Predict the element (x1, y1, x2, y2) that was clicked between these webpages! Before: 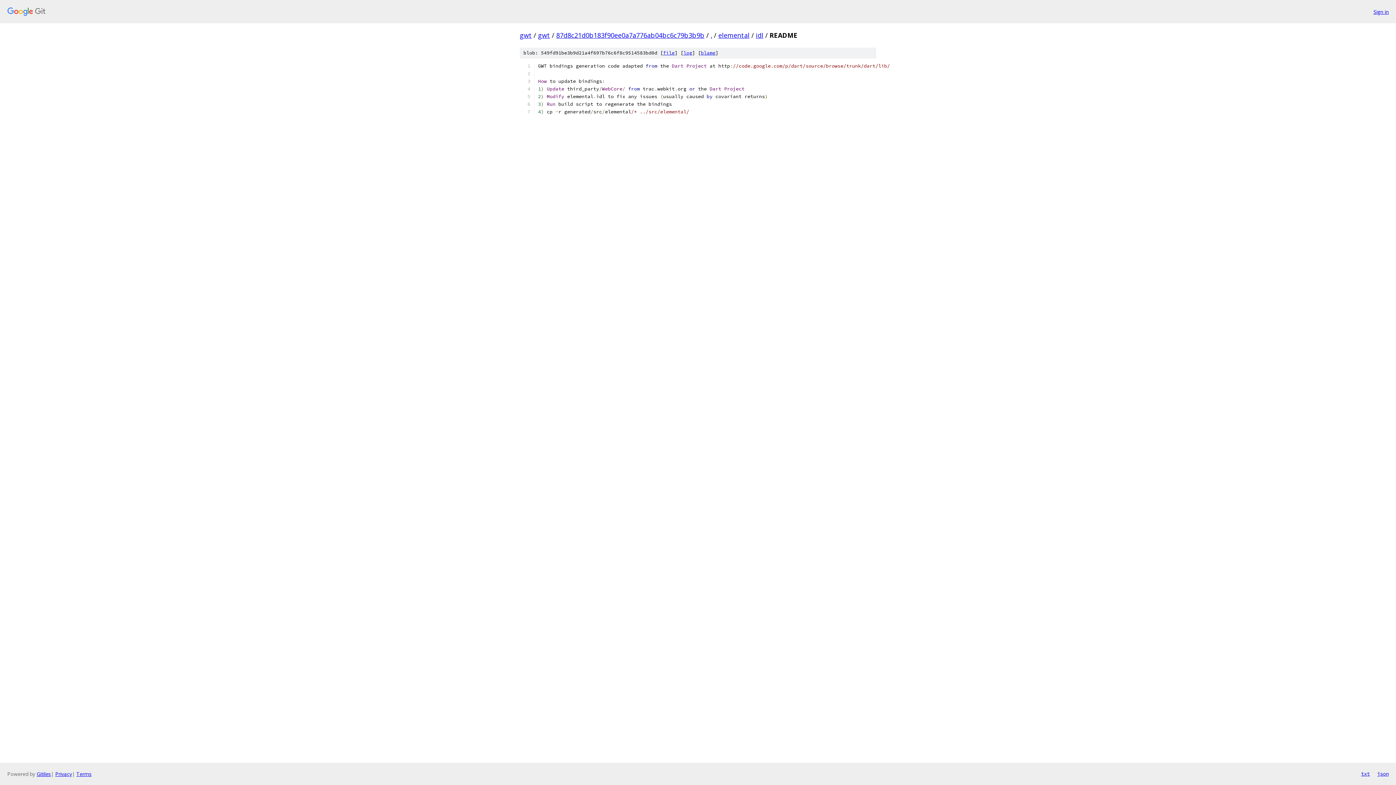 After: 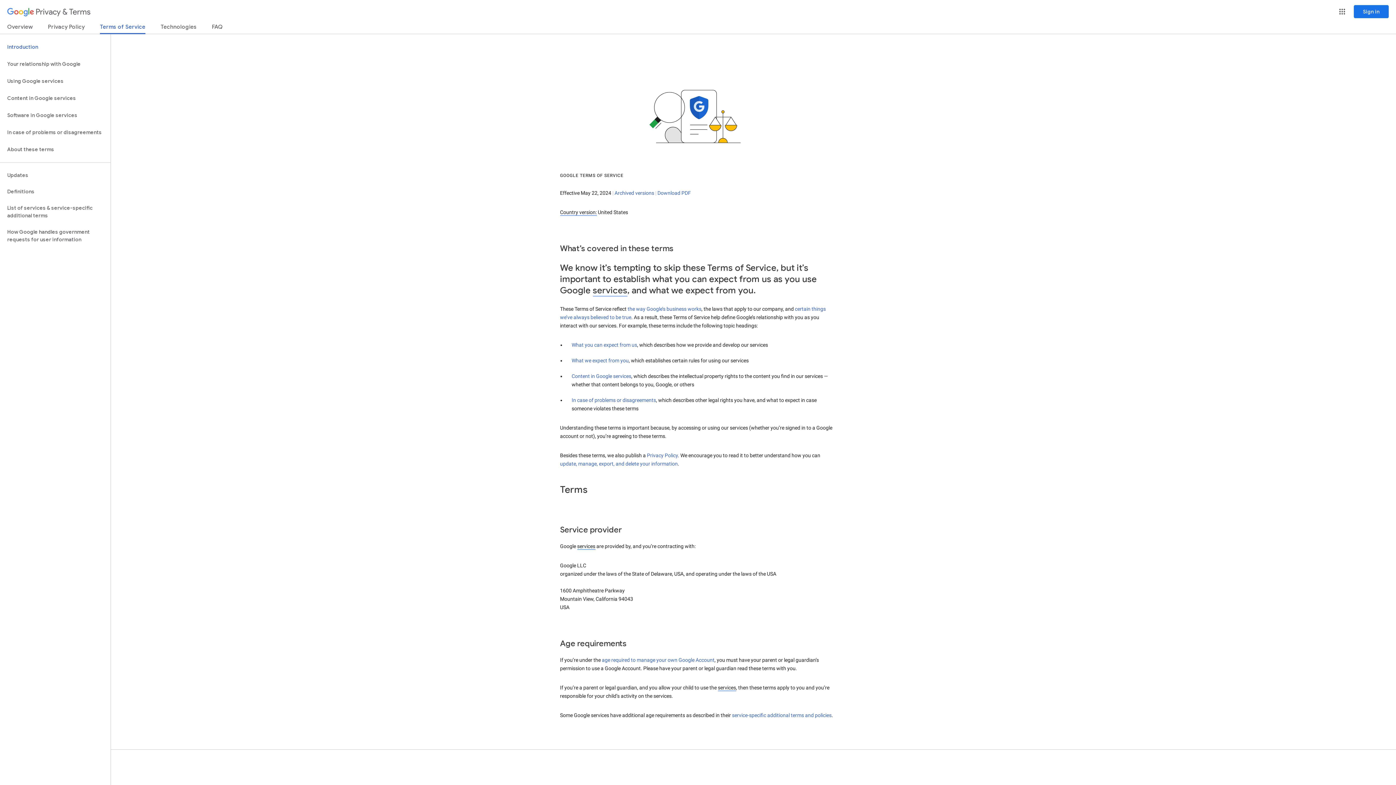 Action: label: Terms bbox: (76, 770, 91, 777)